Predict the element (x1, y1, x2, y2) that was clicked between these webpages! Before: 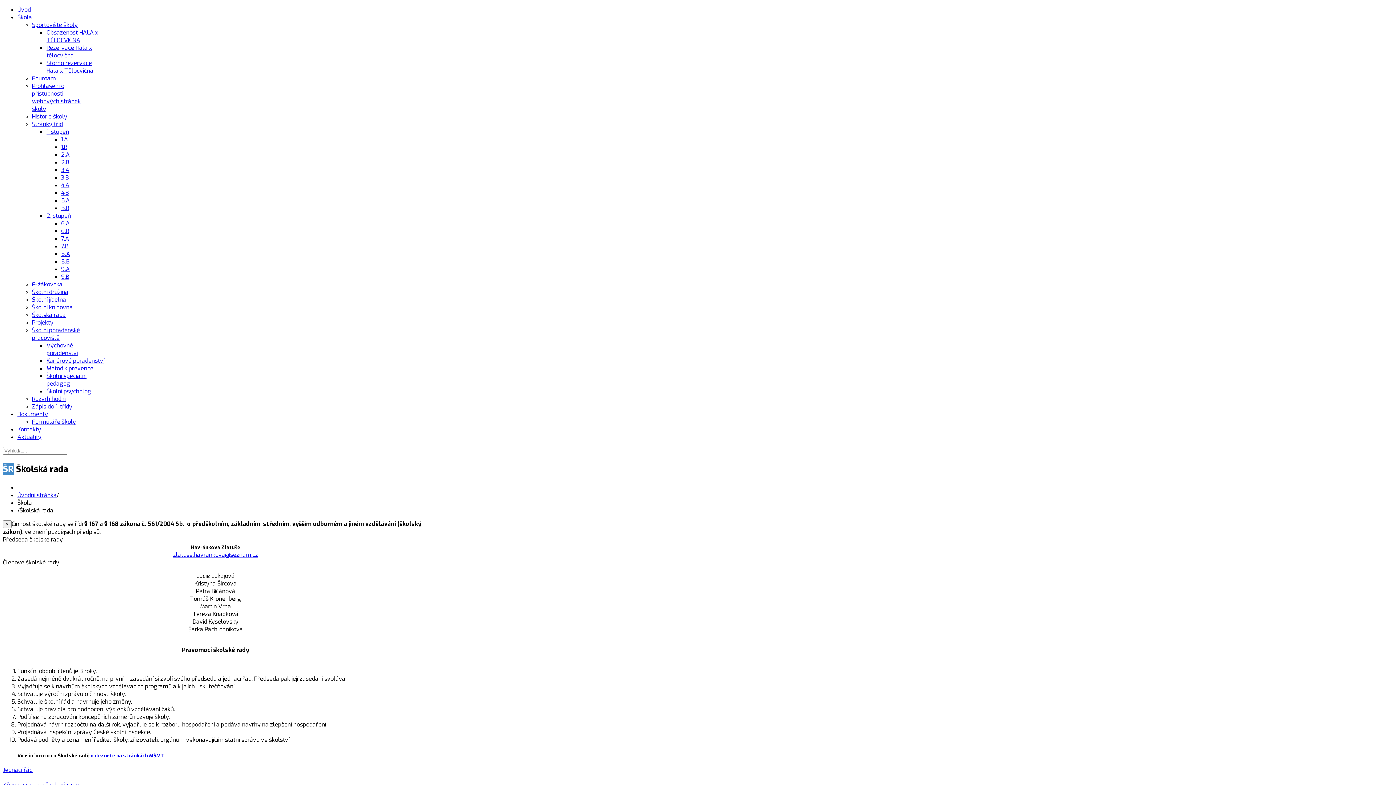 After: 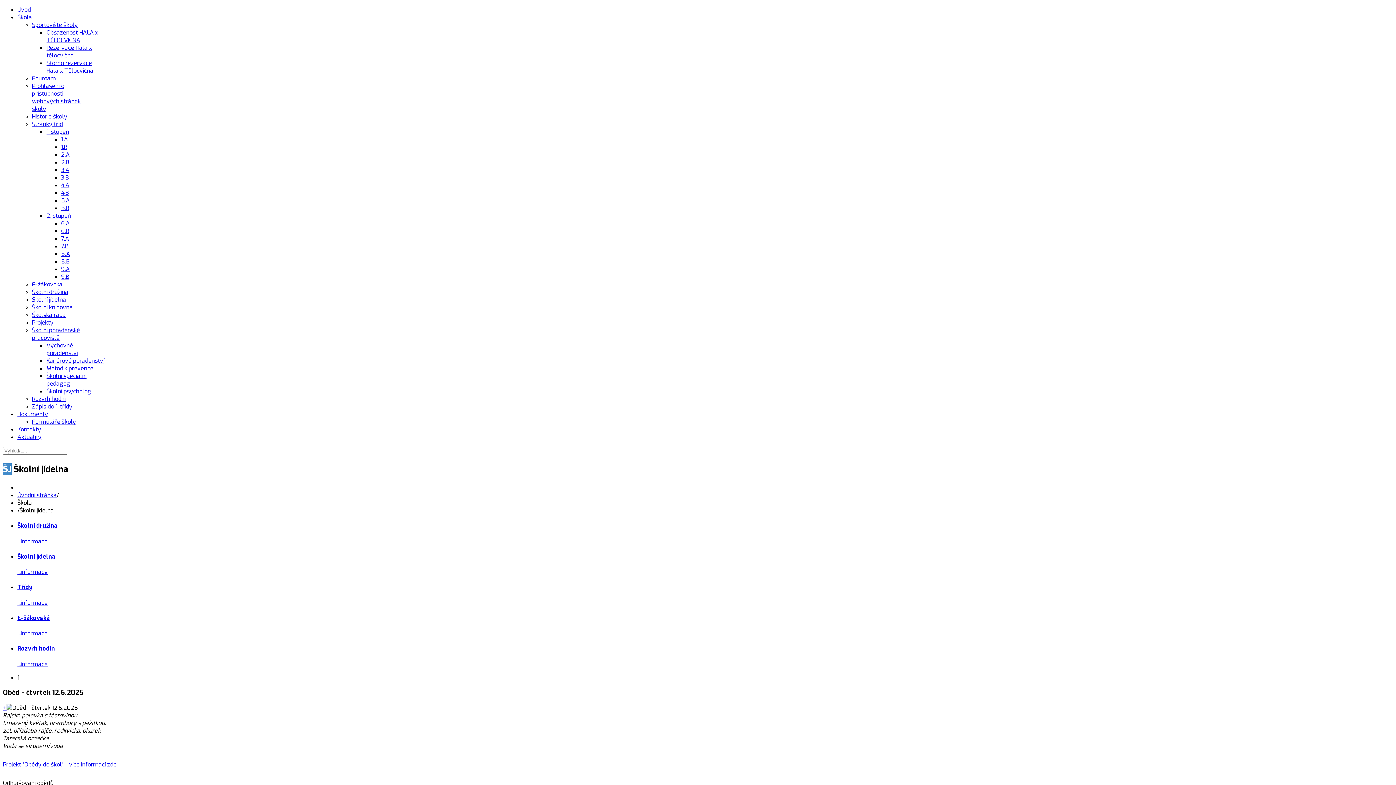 Action: label: Školní jídelna bbox: (32, 296, 66, 303)